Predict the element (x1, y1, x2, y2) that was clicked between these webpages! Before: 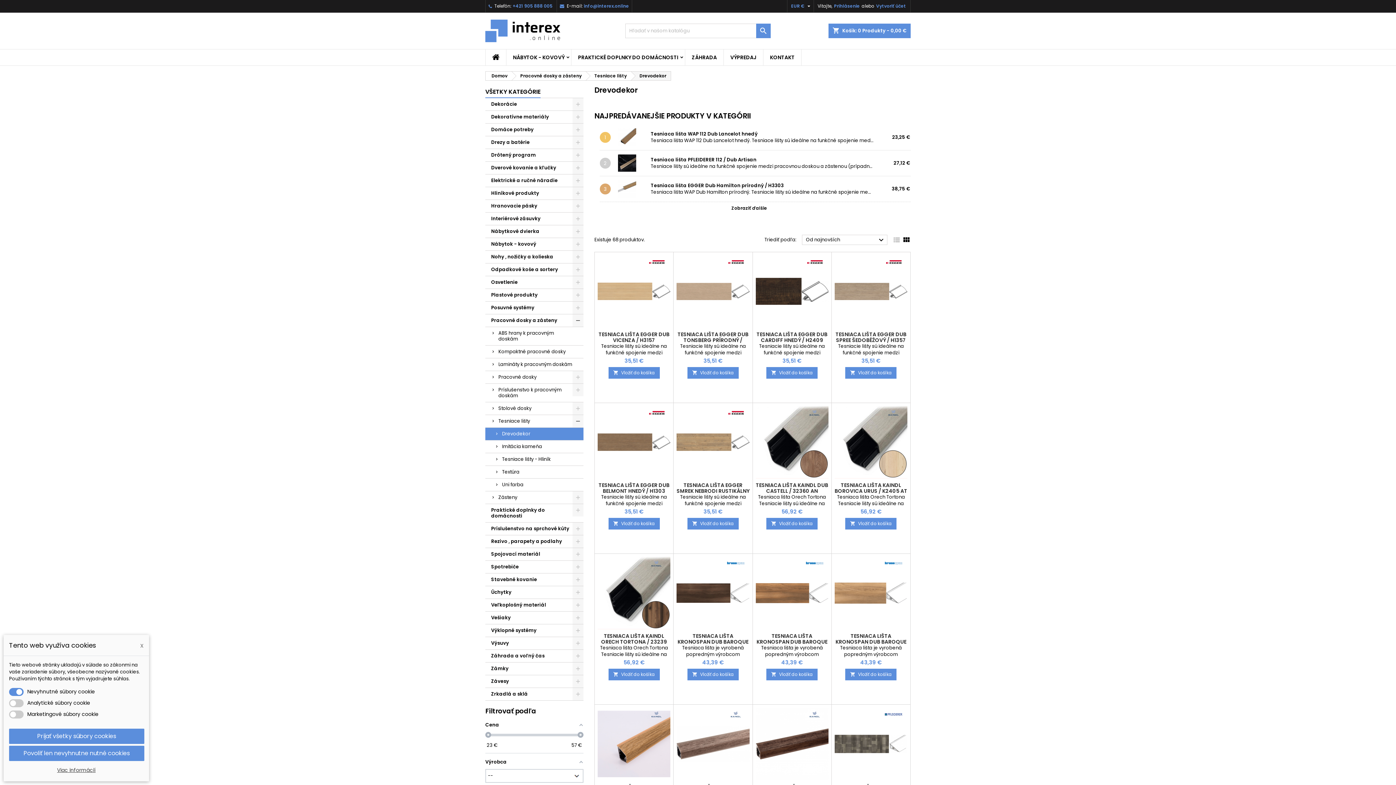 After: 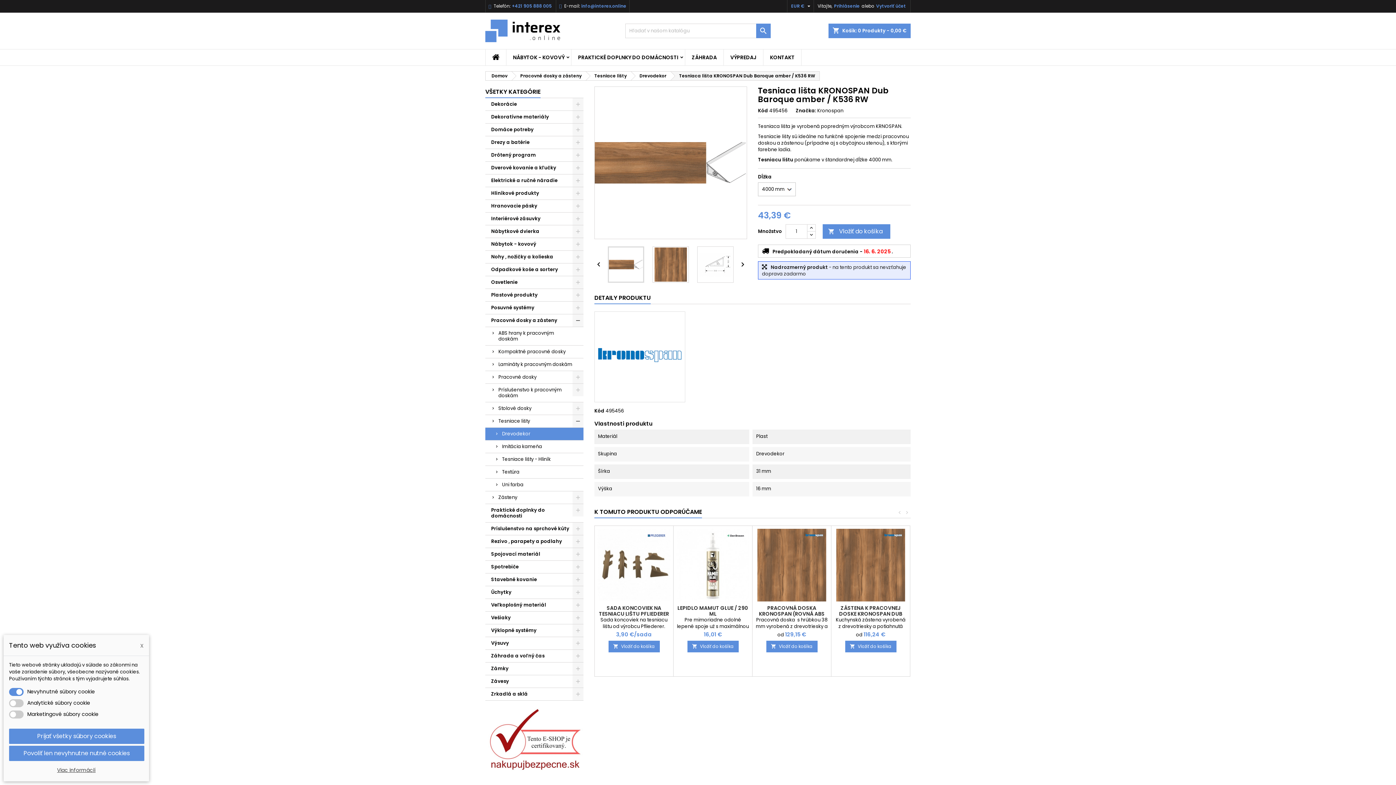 Action: label: TESNIACA LIŠTA KRONOSPAN DUB BAROQUE AMBER / K536 RW bbox: (756, 632, 827, 651)